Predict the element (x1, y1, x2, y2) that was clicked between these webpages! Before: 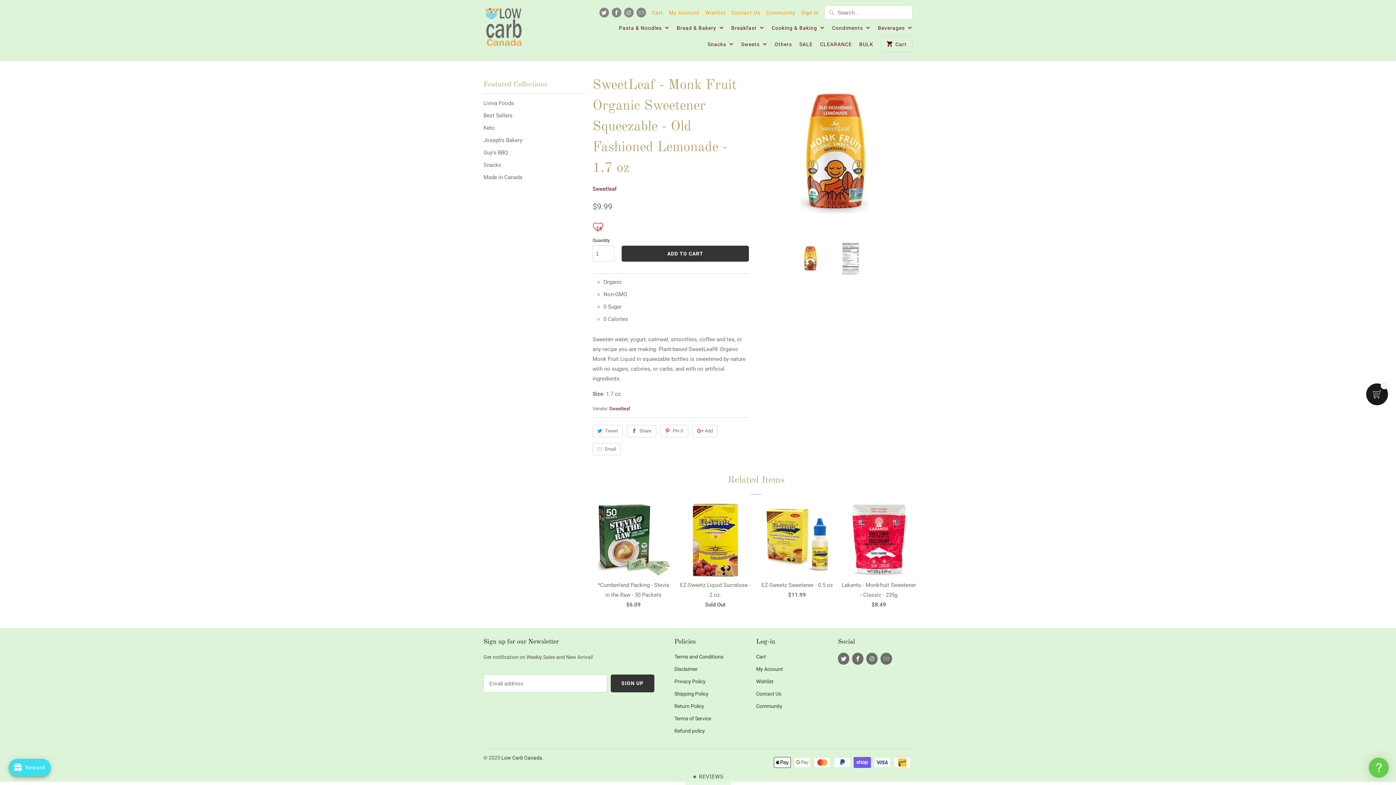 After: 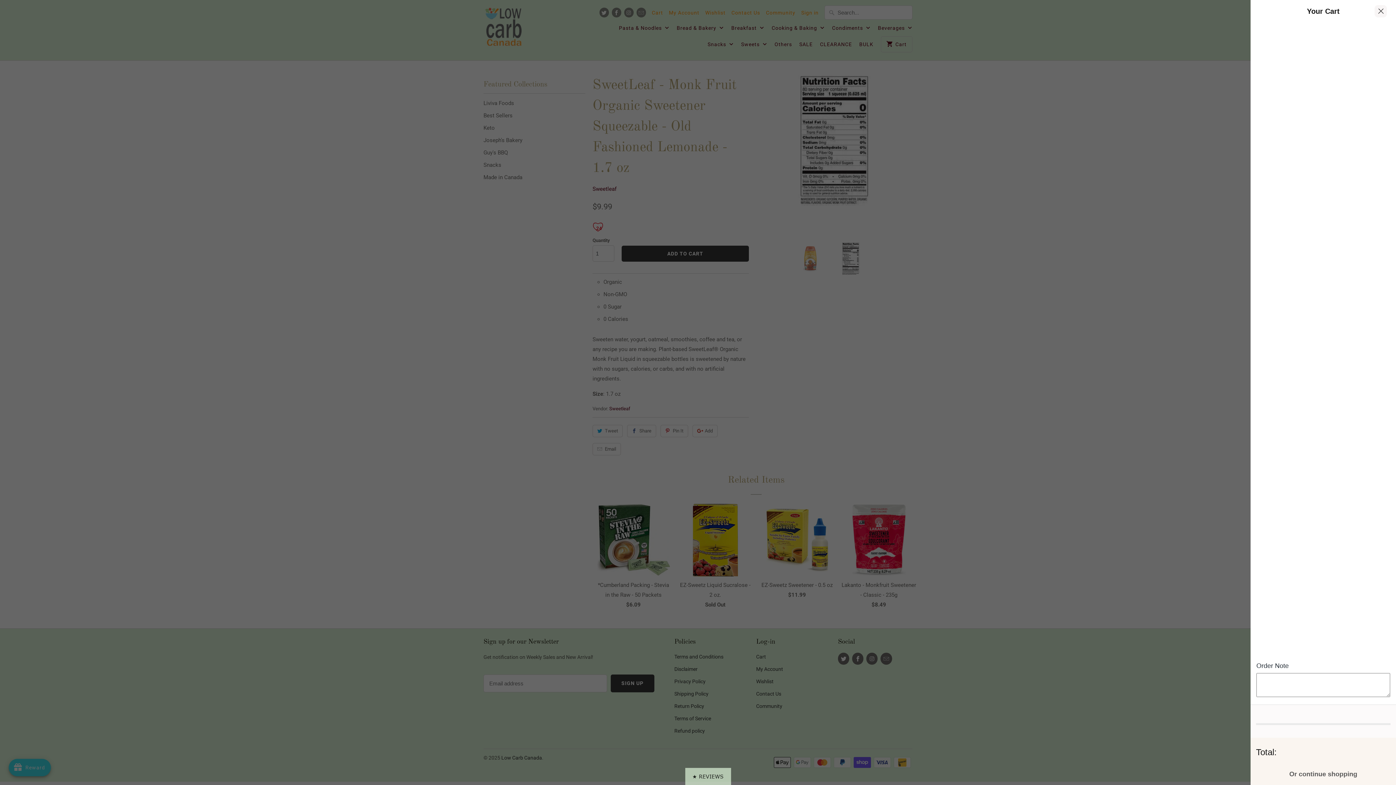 Action: bbox: (652, 8, 663, 16) label: Cart